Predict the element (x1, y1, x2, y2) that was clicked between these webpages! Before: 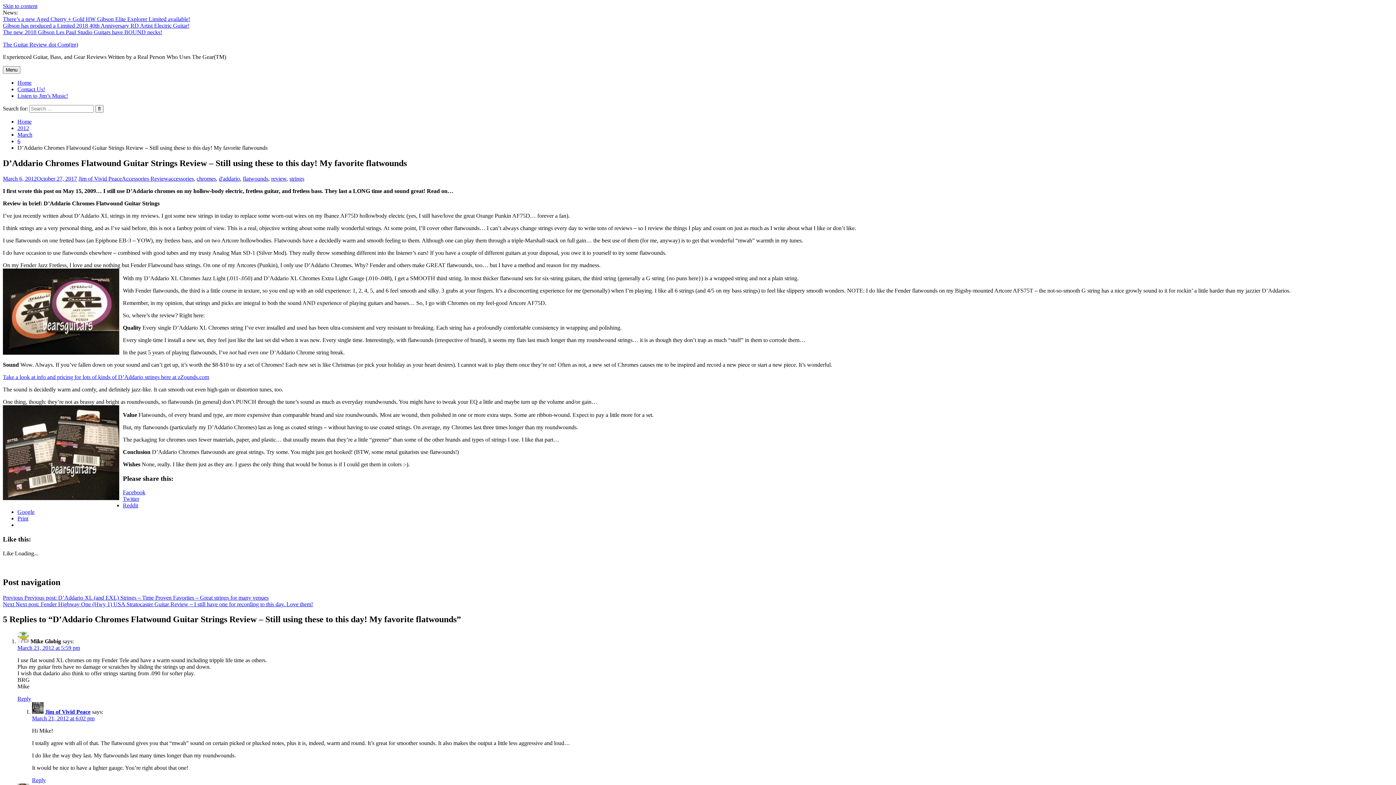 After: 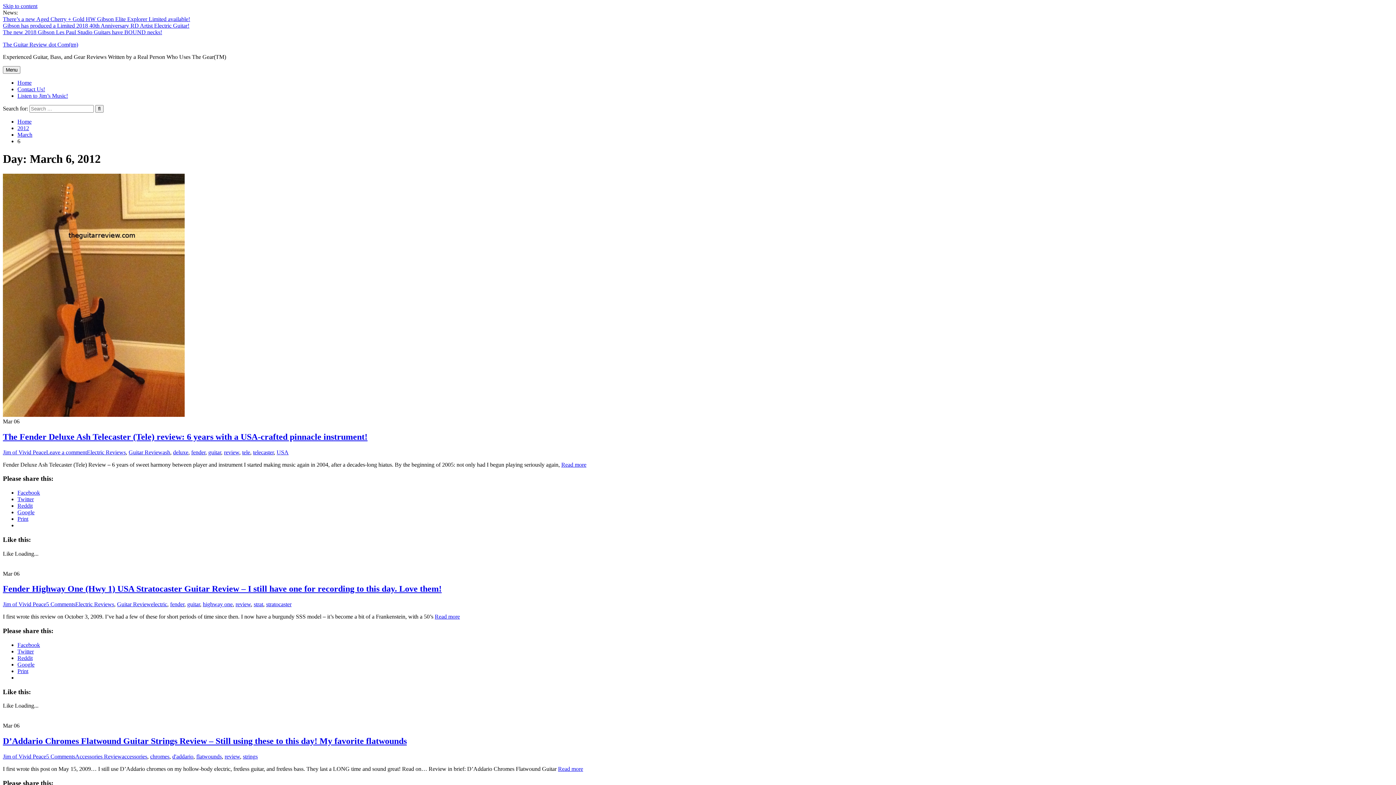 Action: label: 6 bbox: (17, 138, 20, 144)